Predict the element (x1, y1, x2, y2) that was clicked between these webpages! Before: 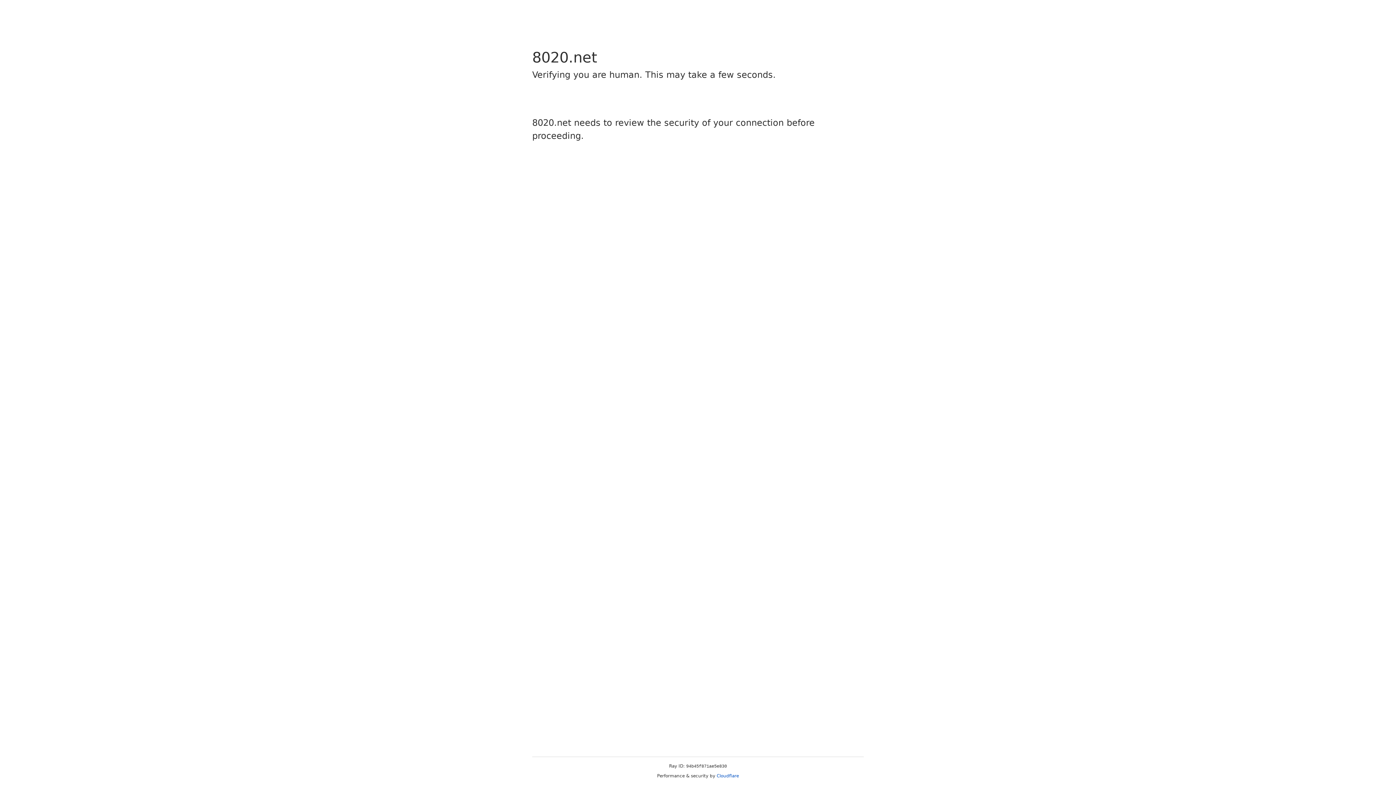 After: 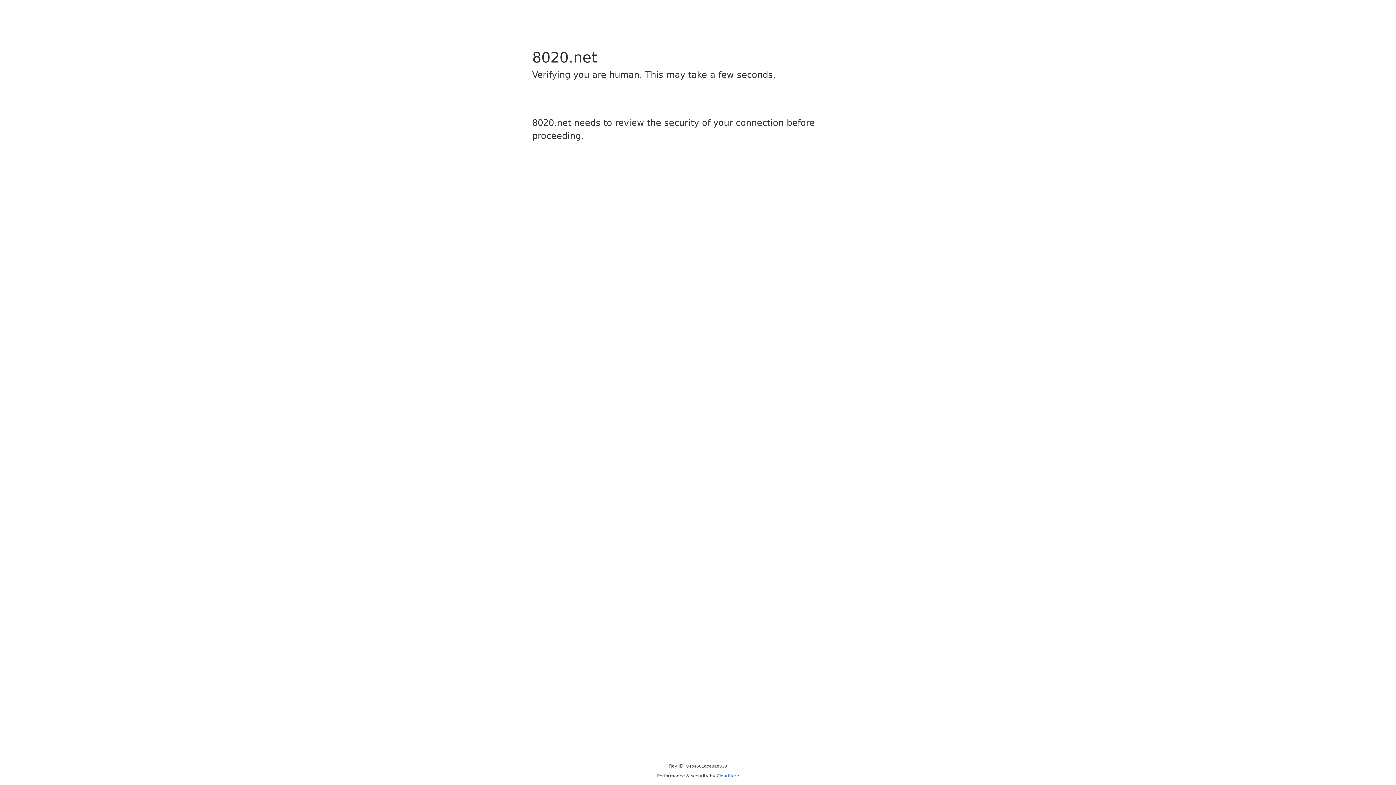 Action: bbox: (716, 773, 739, 778) label: Cloudflare